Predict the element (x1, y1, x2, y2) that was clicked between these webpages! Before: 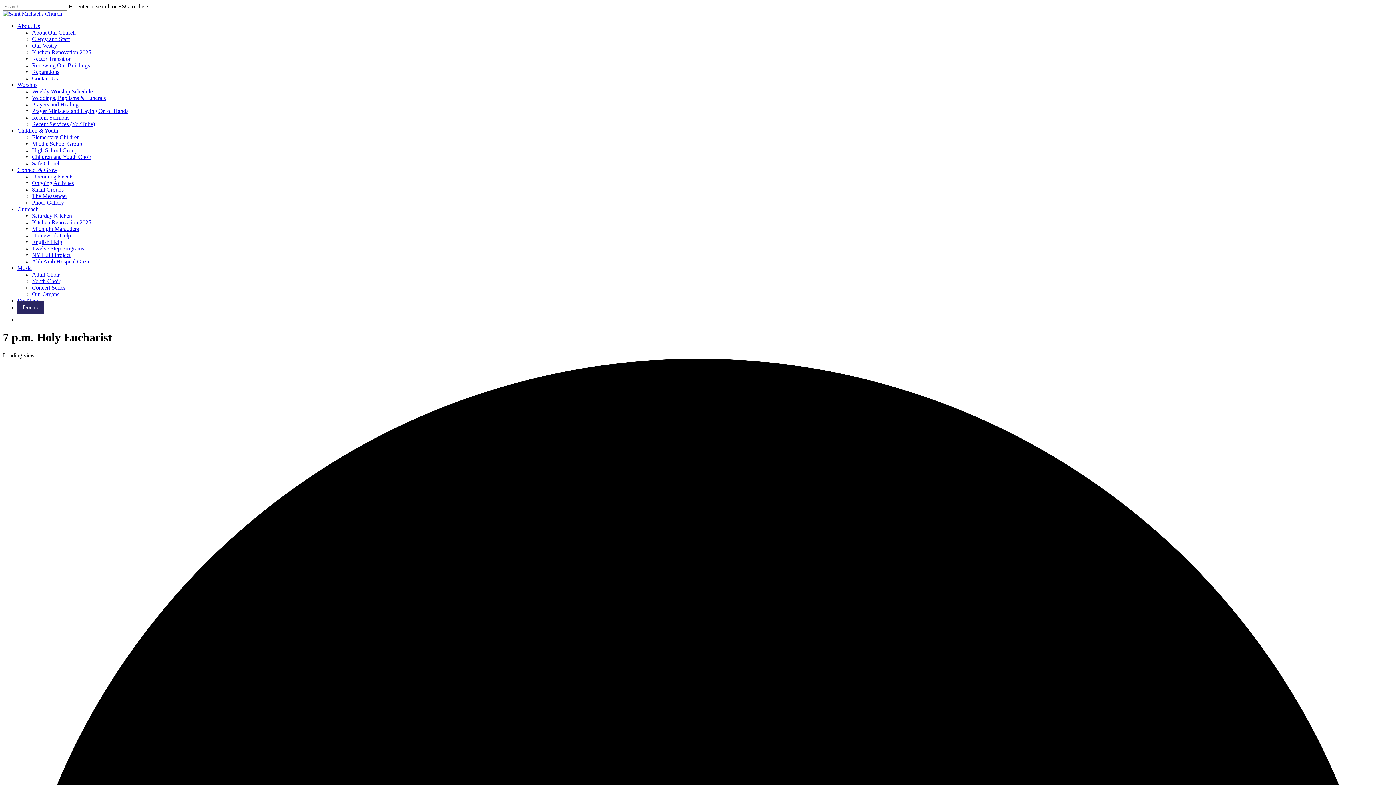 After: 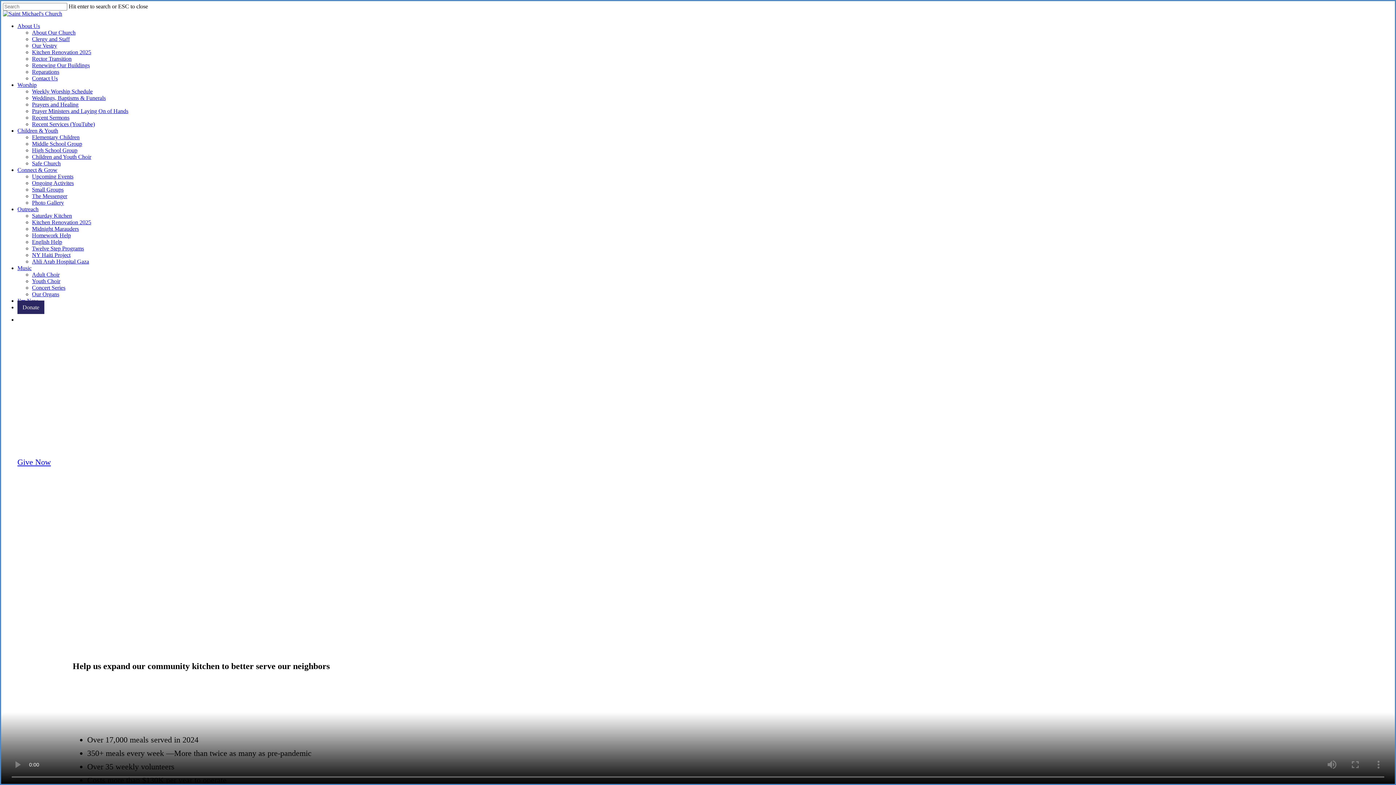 Action: label: Kitchen Renovation 2025 bbox: (32, 49, 91, 55)